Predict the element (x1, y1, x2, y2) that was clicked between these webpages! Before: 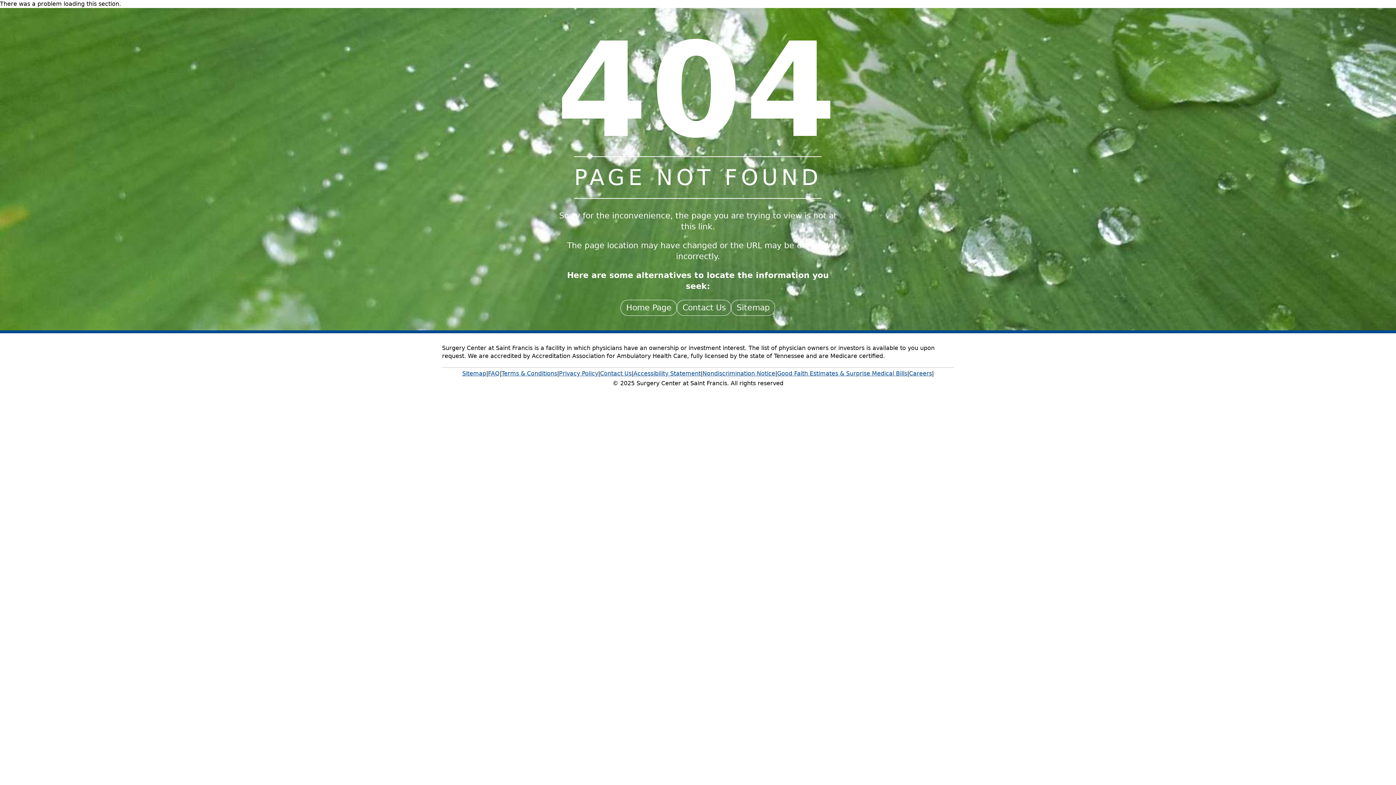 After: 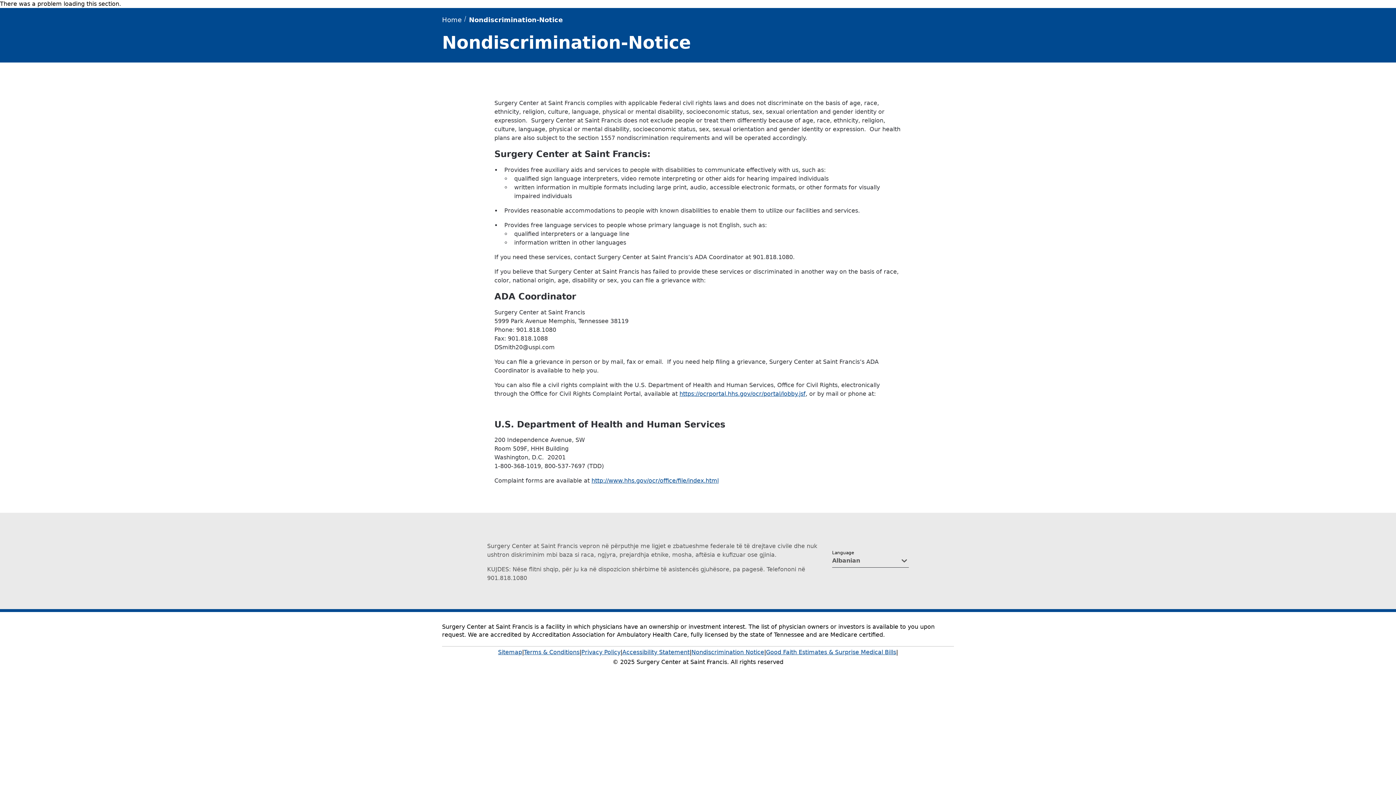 Action: bbox: (702, 368, 775, 379) label: Nondiscrimination Notice